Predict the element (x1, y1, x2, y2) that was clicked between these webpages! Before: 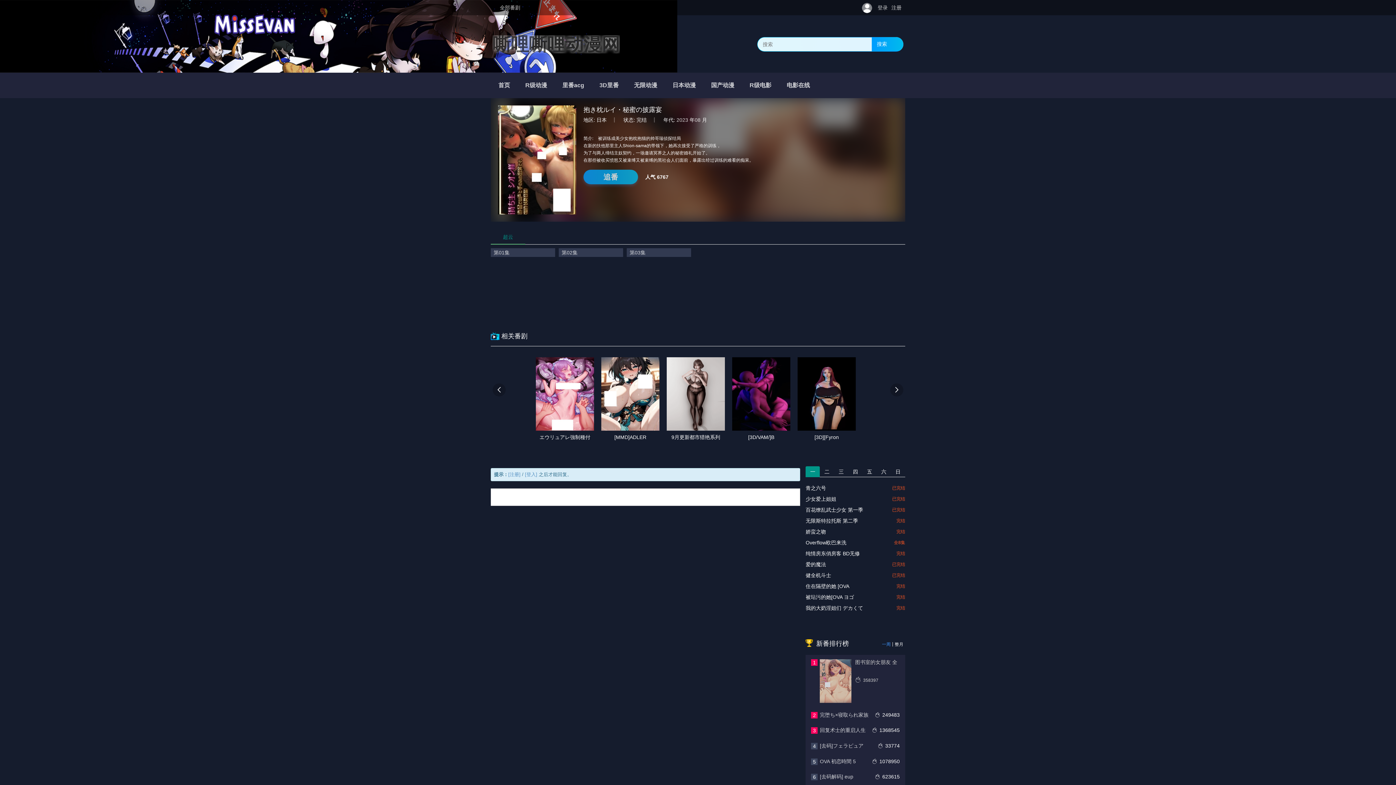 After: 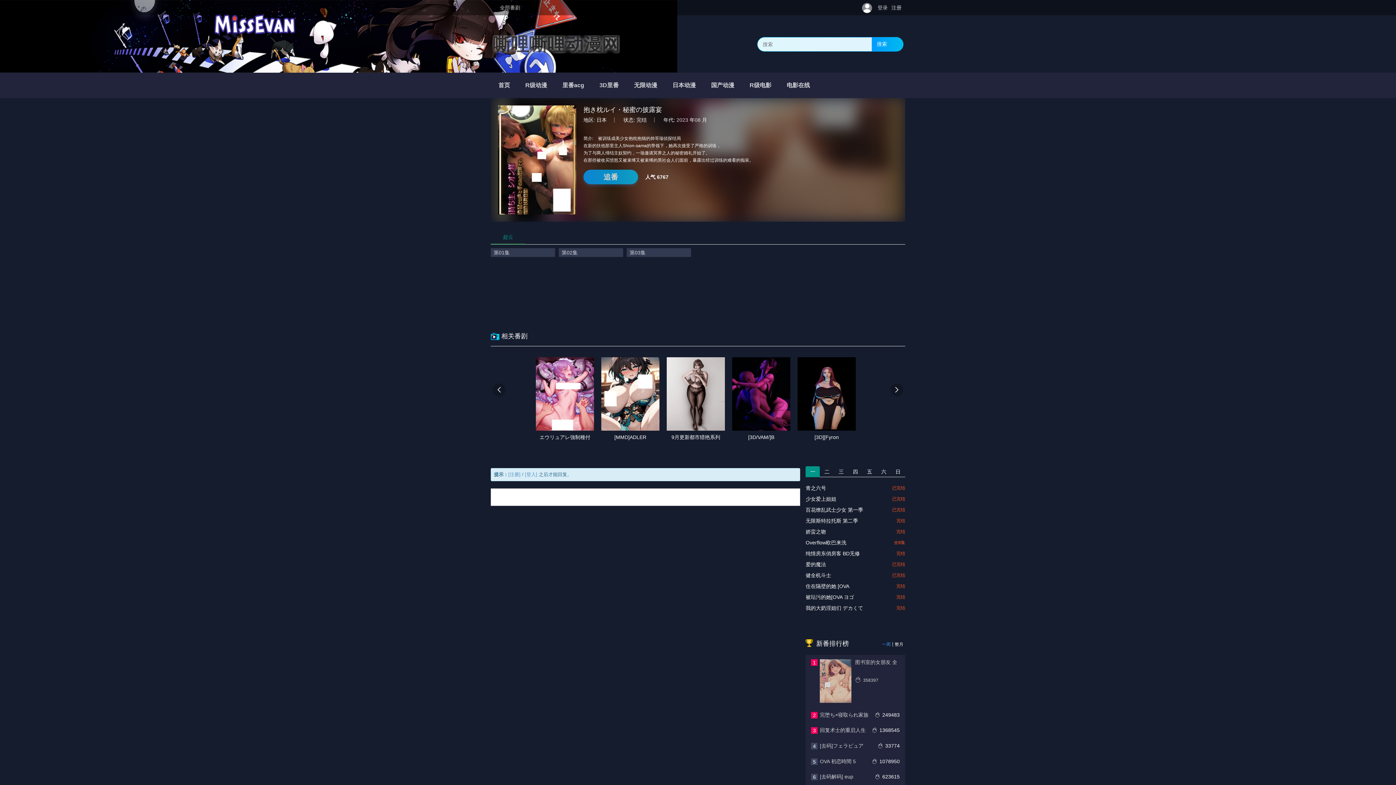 Action: bbox: (601, 357, 659, 440) label: [MMD]ADLER